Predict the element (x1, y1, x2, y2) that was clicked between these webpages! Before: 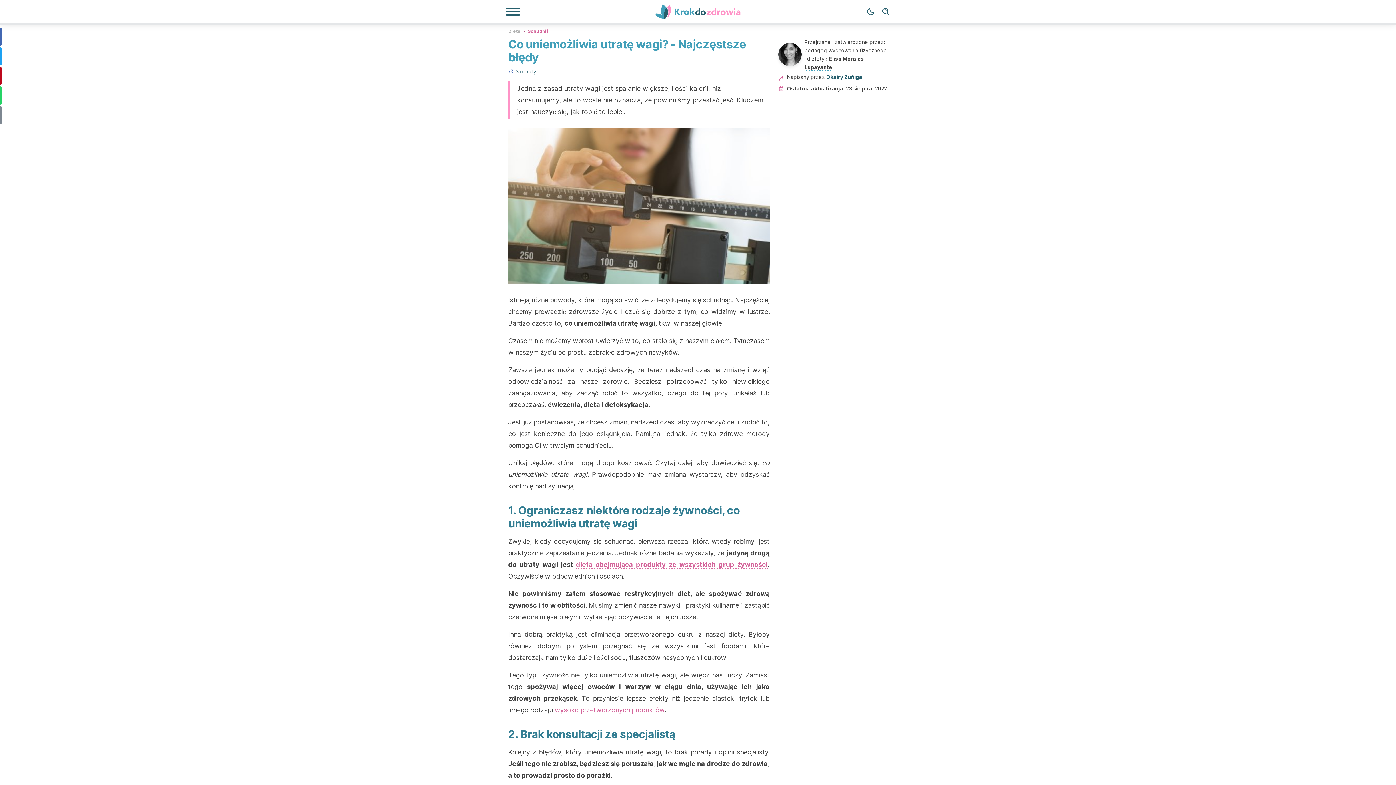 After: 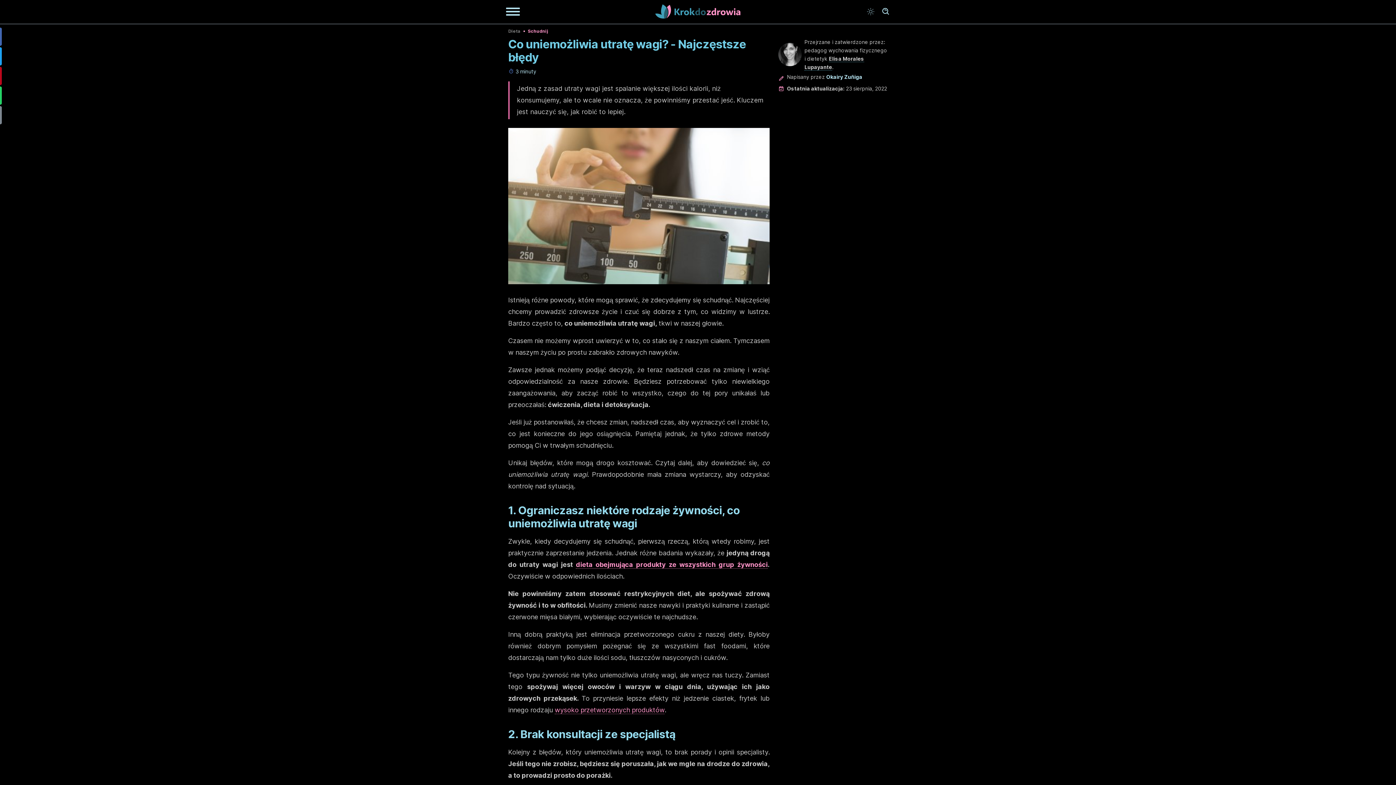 Action: label: Dark mode bbox: (863, 4, 878, 19)